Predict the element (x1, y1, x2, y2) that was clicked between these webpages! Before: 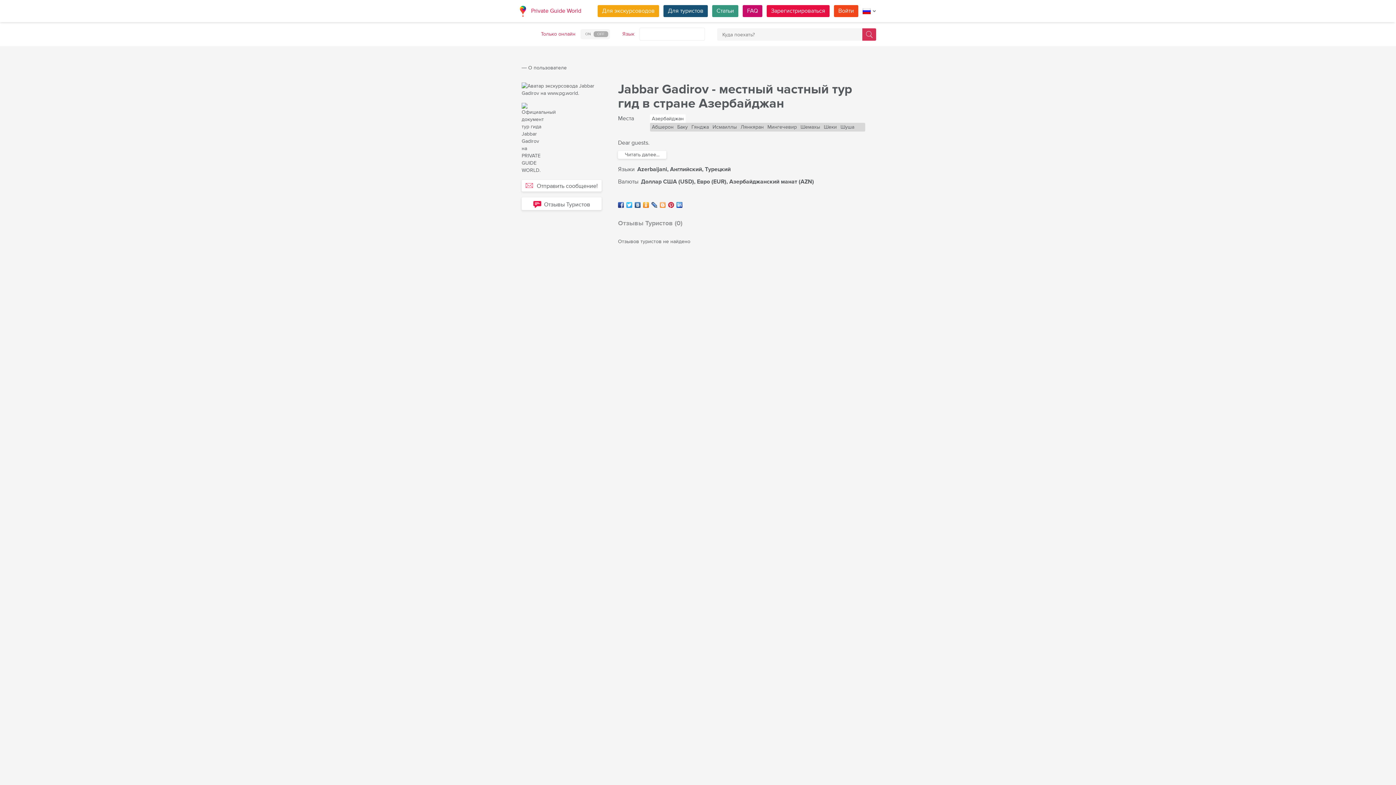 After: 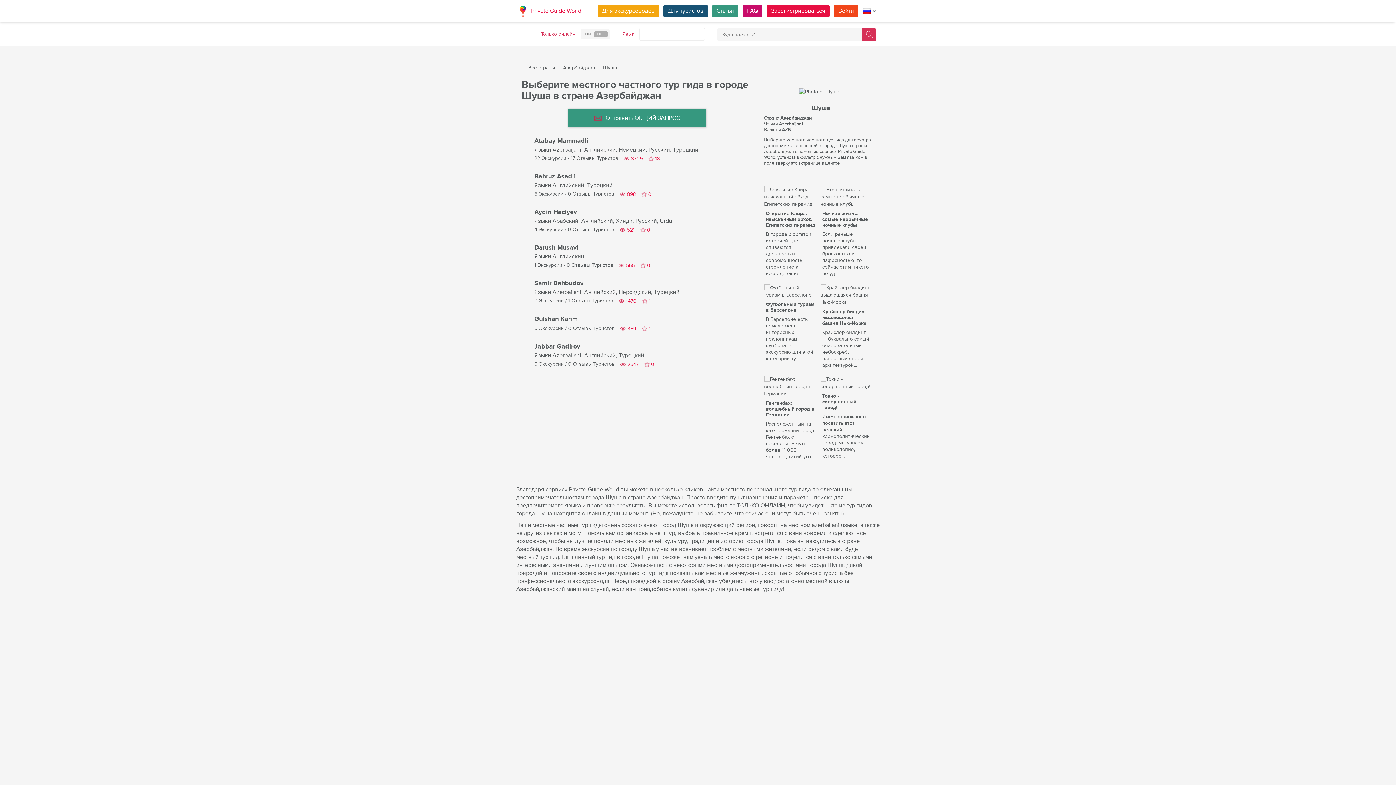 Action: label: Шуша bbox: (838, 122, 856, 131)